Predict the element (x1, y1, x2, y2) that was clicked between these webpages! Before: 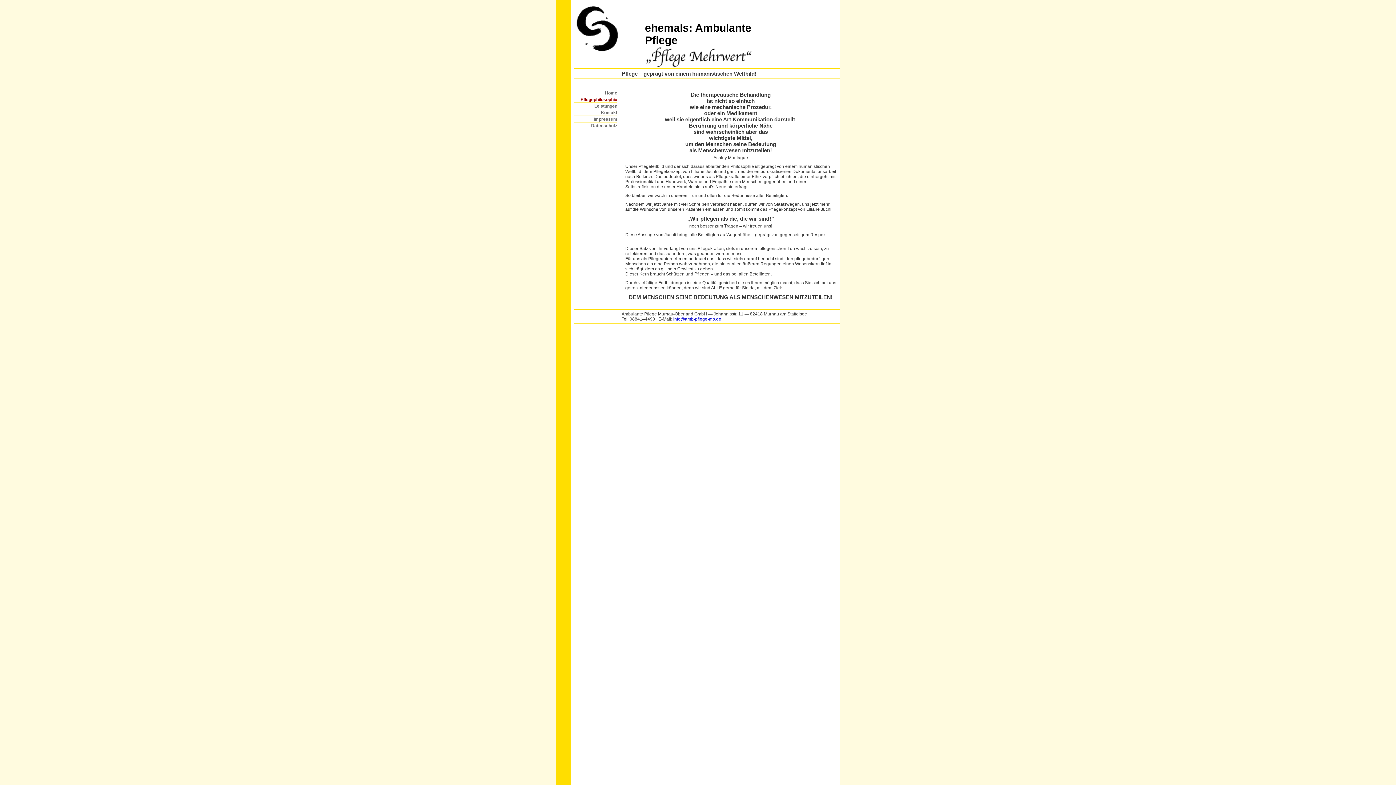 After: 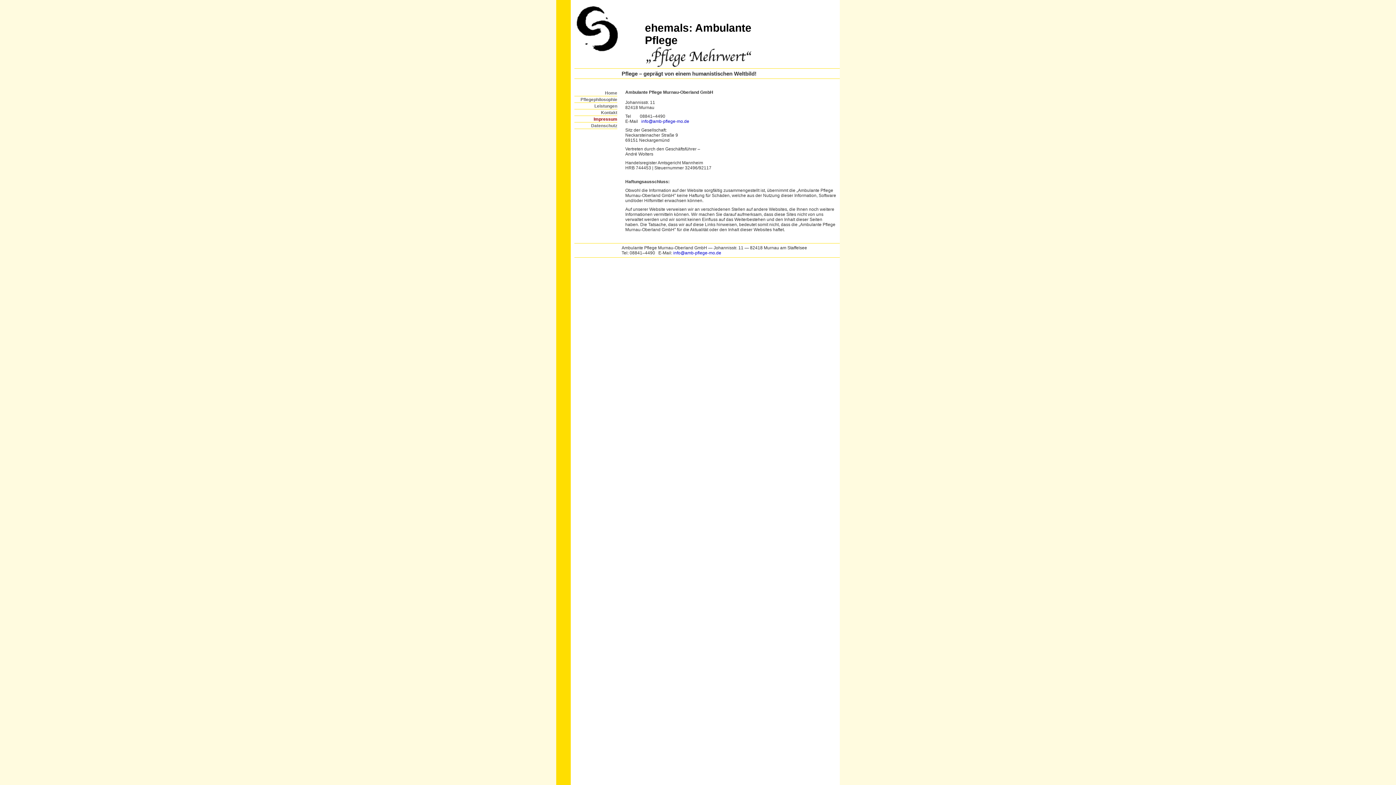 Action: bbox: (593, 116, 617, 121) label: Impressum